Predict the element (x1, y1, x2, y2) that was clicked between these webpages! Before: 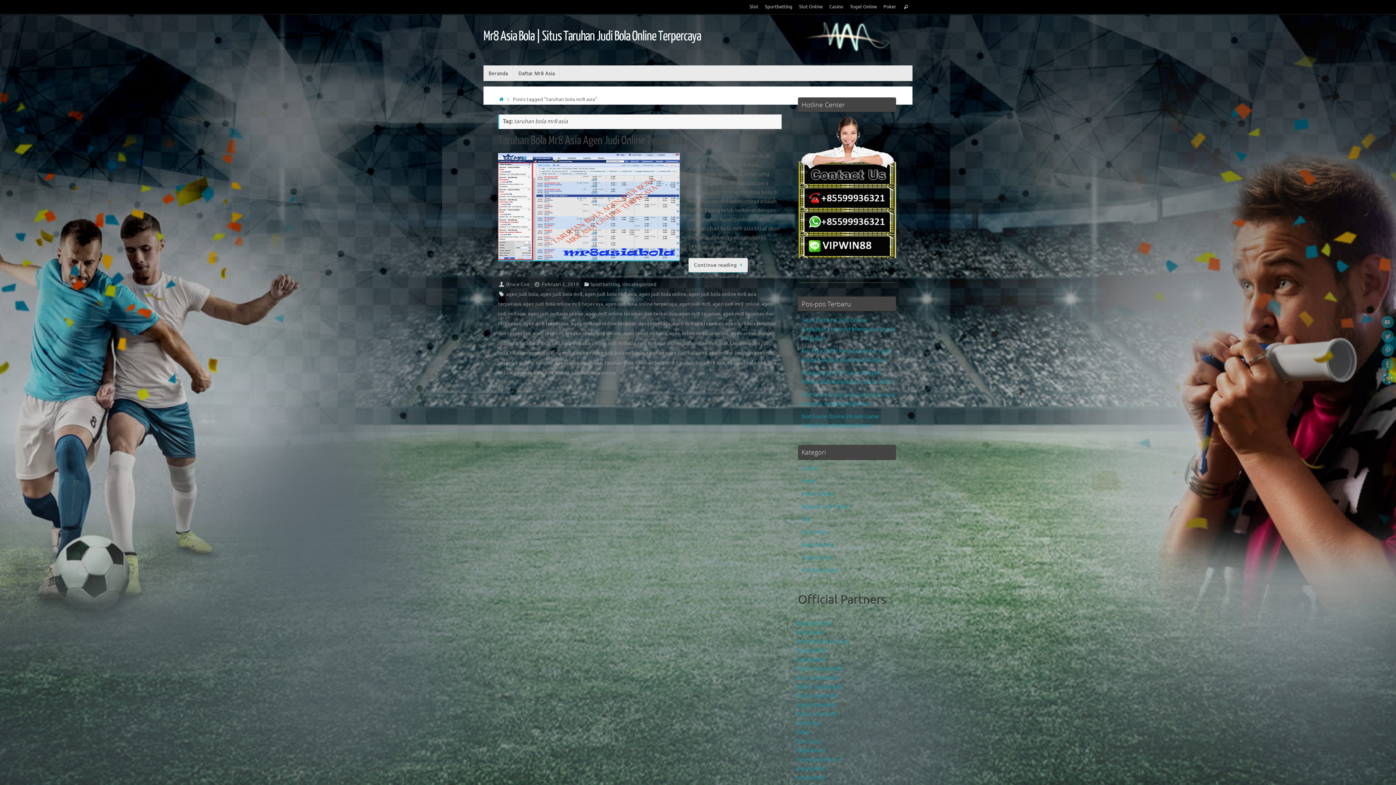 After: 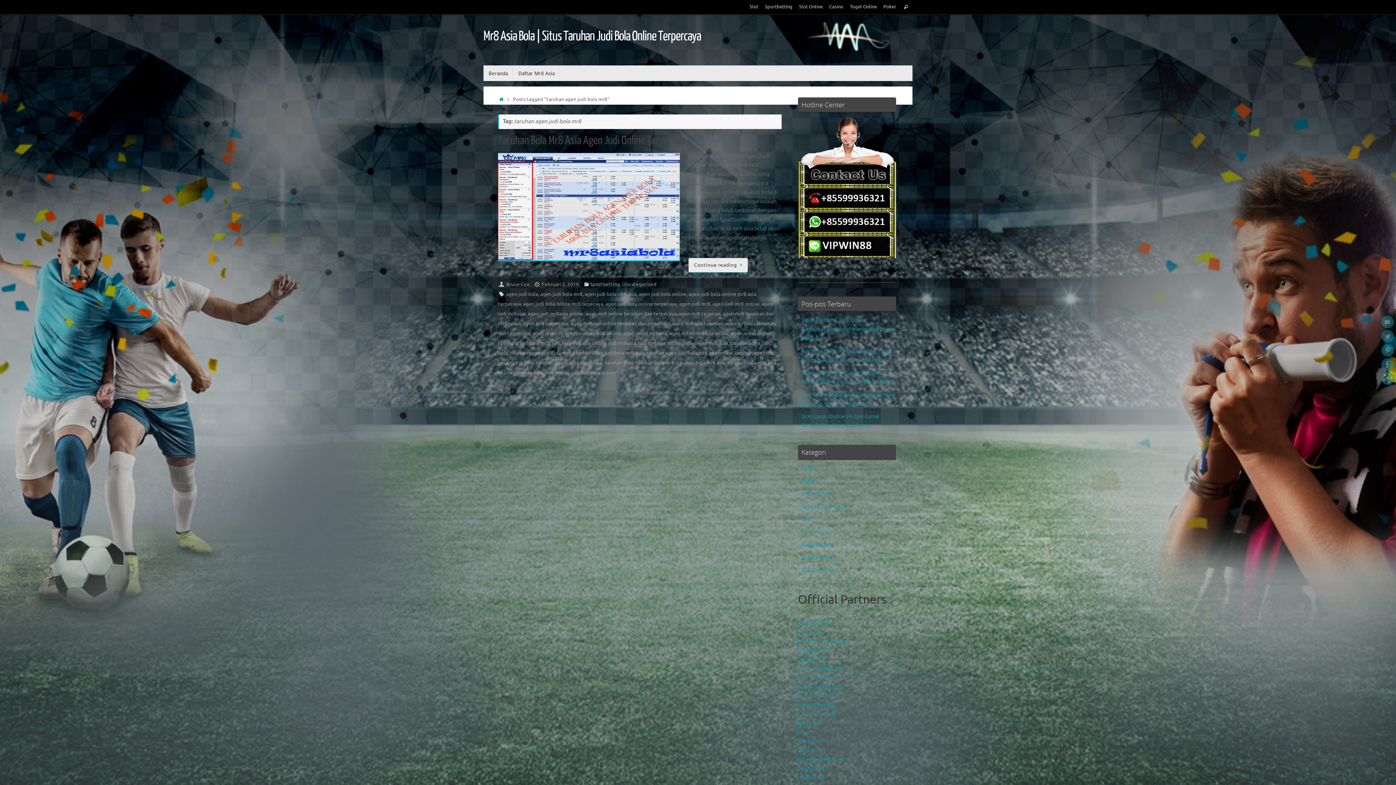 Action: bbox: (510, 350, 571, 356) label: taruhan agen judi bola mr8